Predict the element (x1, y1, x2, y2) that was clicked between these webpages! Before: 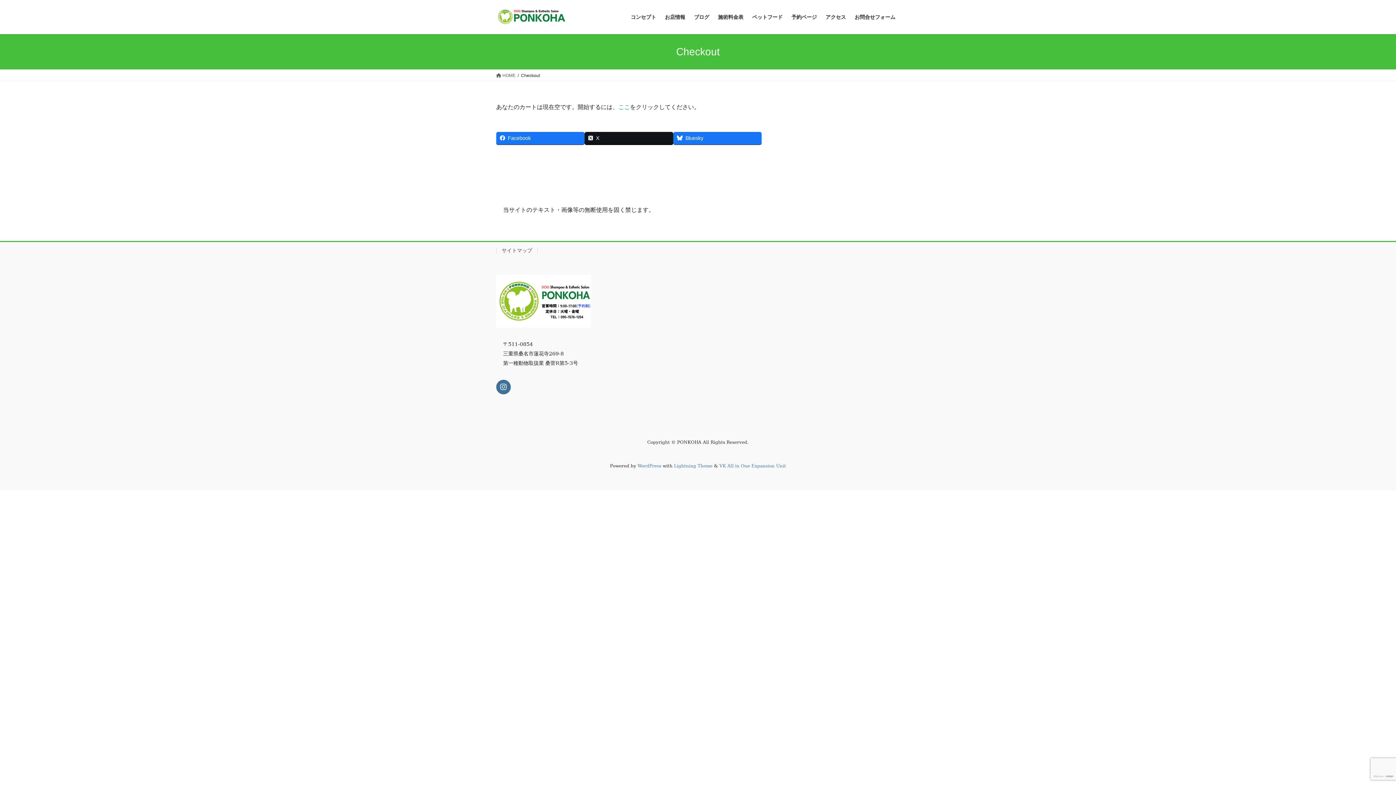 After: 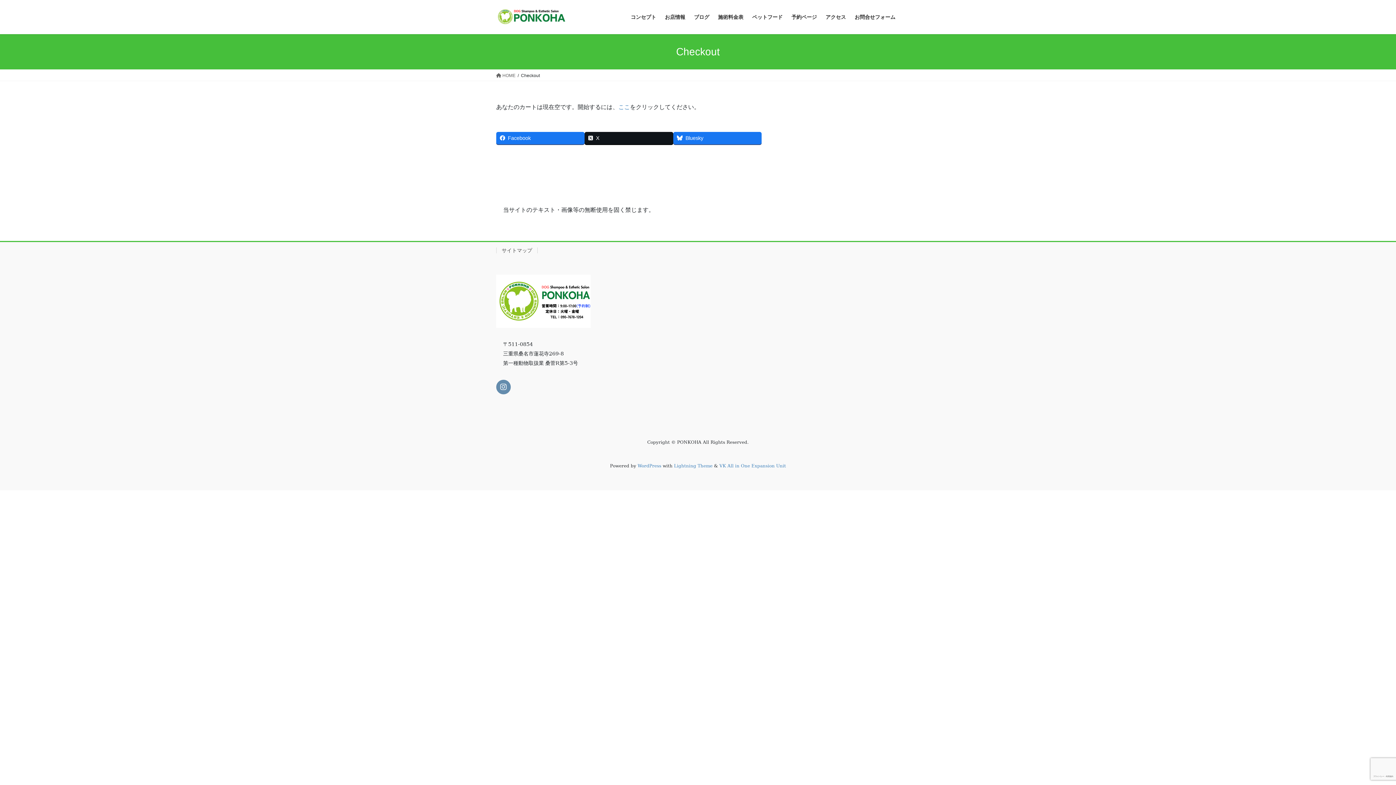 Action: bbox: (496, 380, 510, 394)